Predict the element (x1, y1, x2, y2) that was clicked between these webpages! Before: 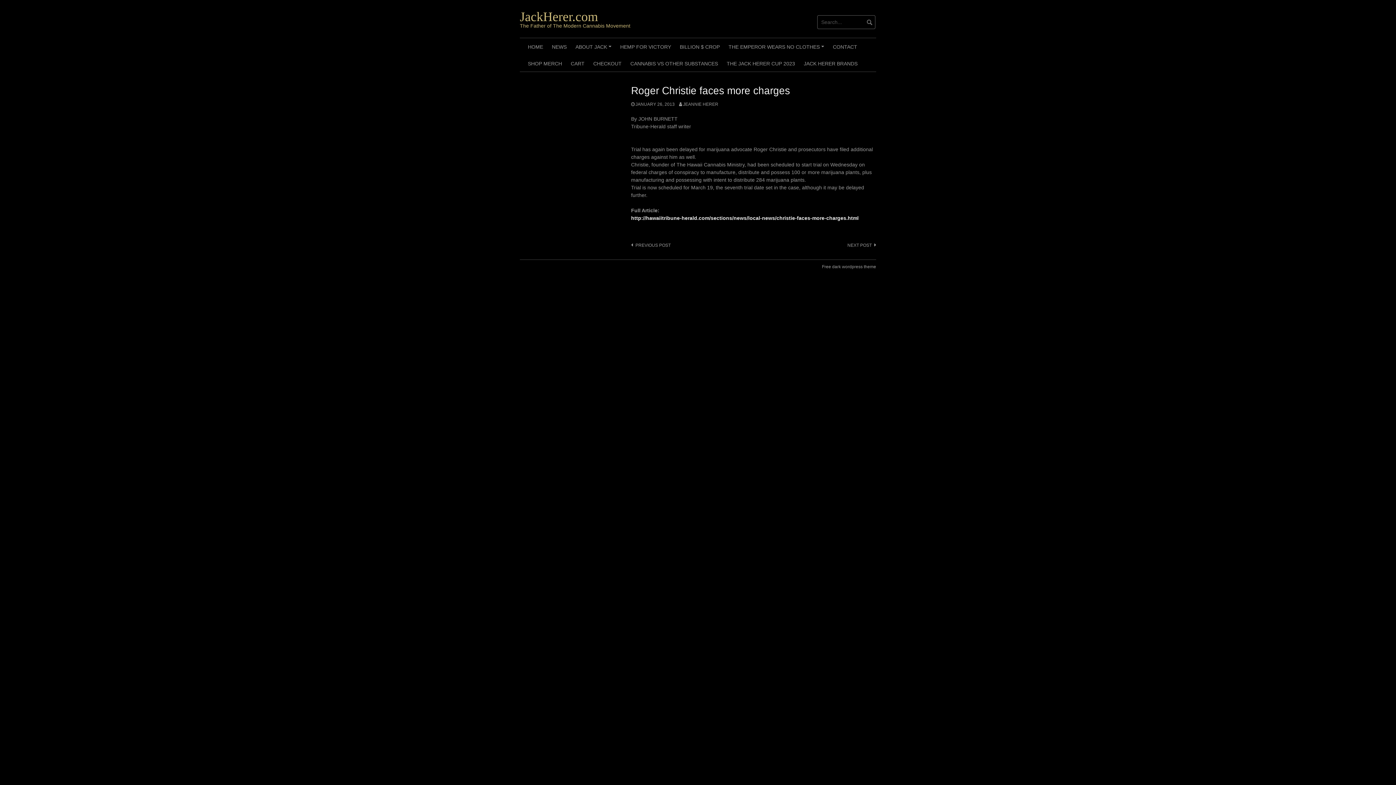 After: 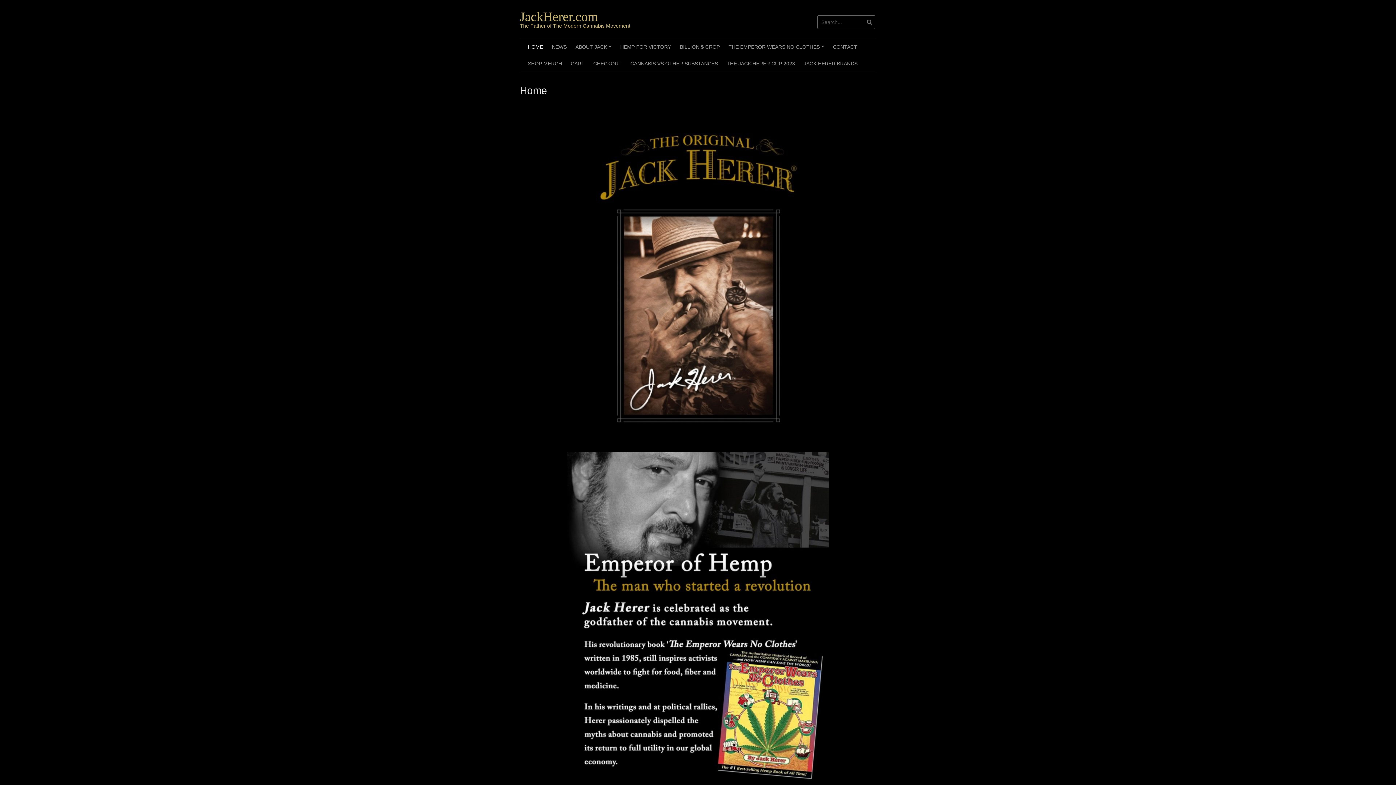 Action: bbox: (523, 38, 547, 54) label: HOME